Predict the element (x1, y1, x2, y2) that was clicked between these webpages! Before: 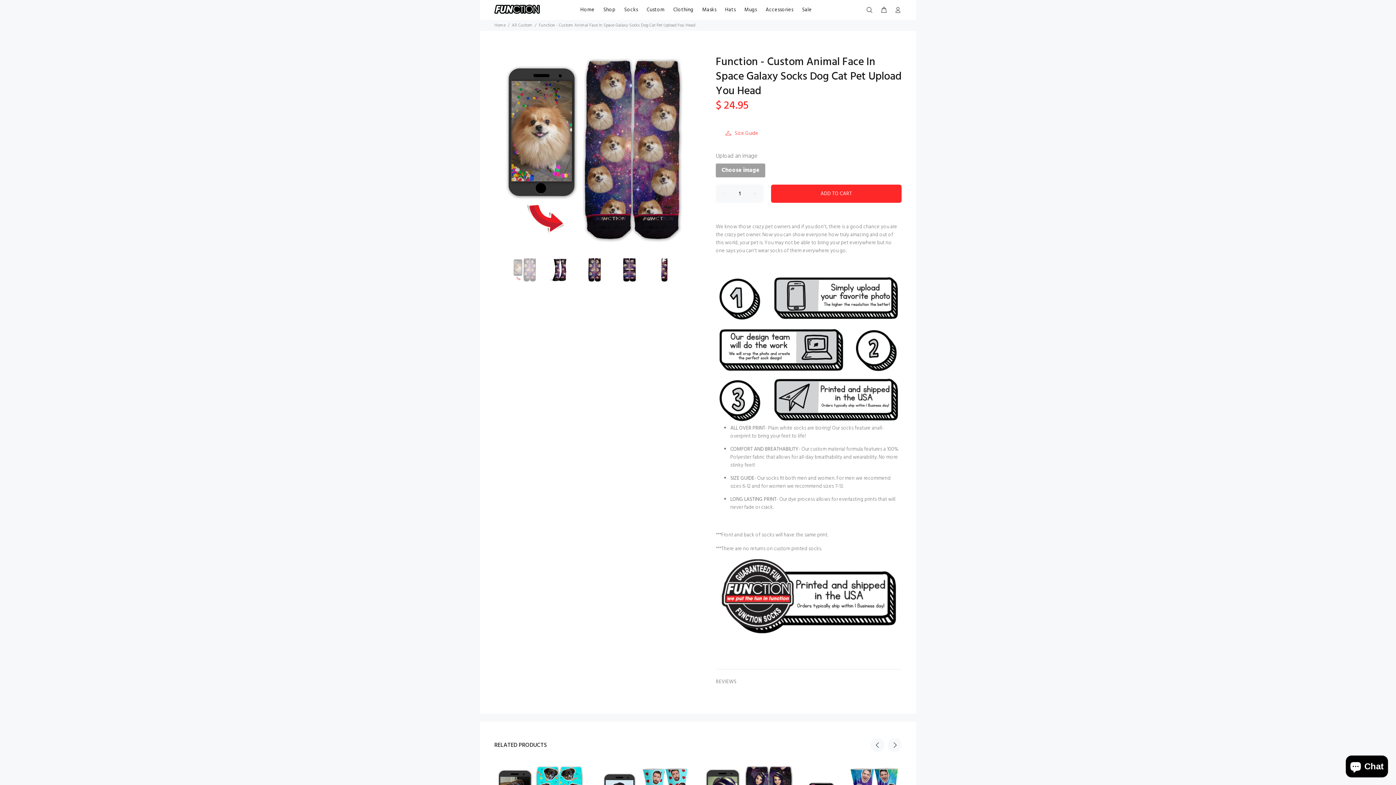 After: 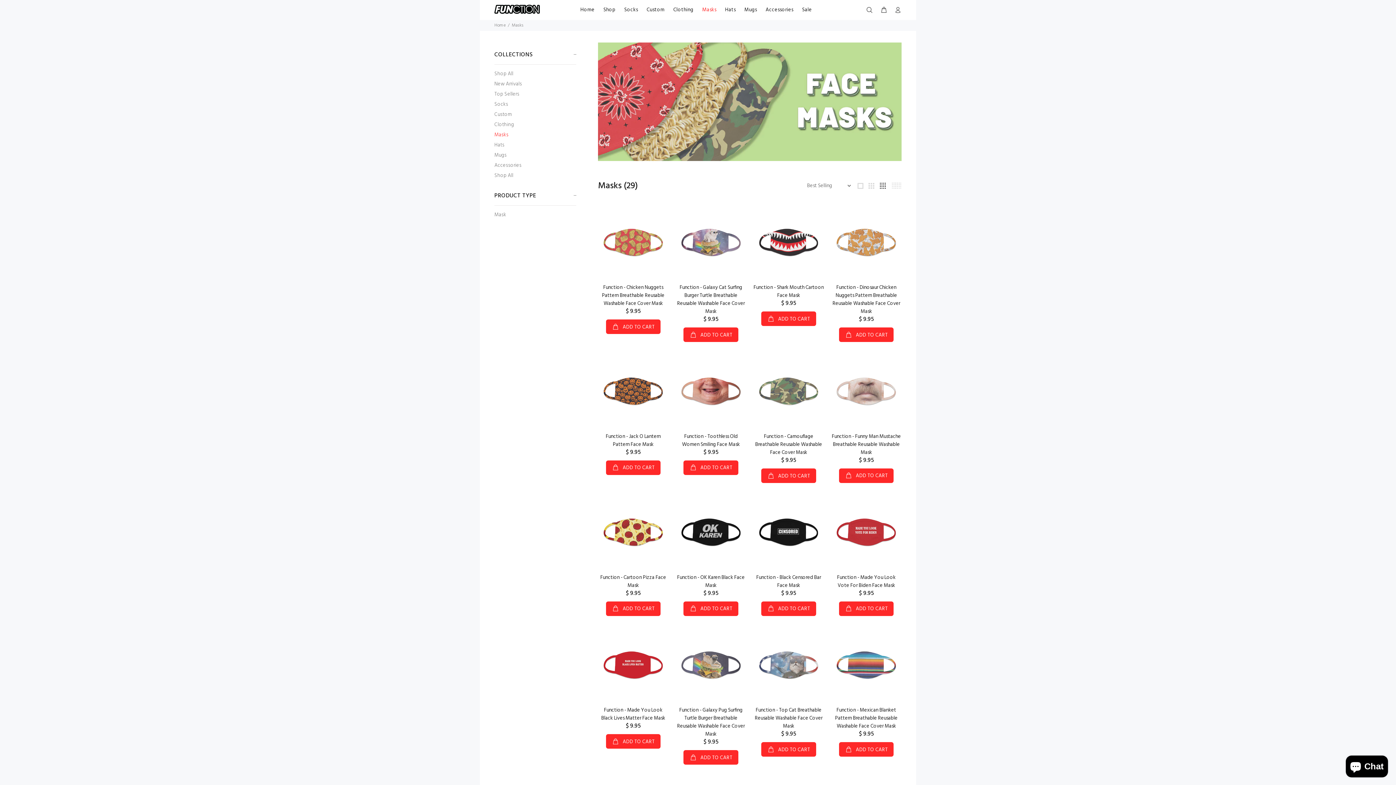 Action: label: Masks bbox: (698, 4, 720, 15)